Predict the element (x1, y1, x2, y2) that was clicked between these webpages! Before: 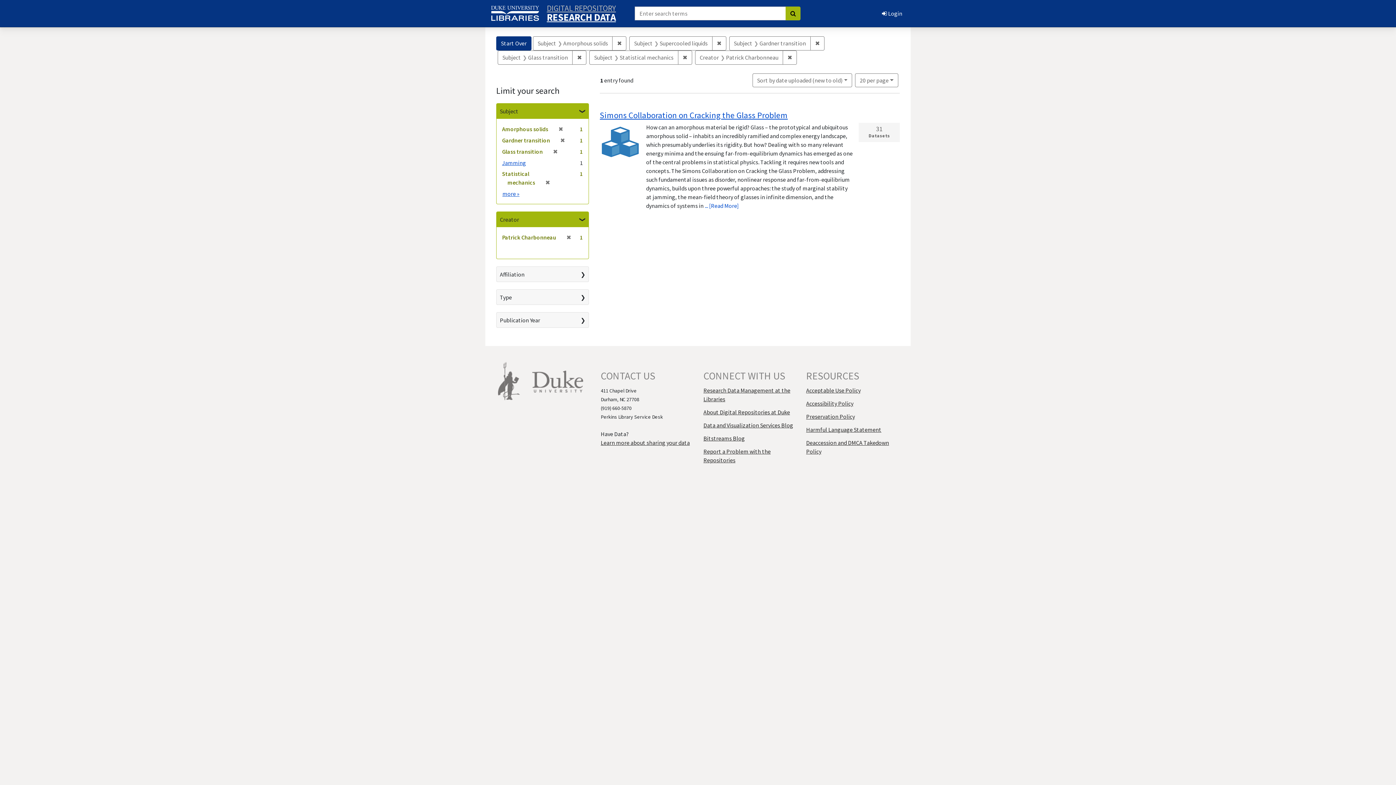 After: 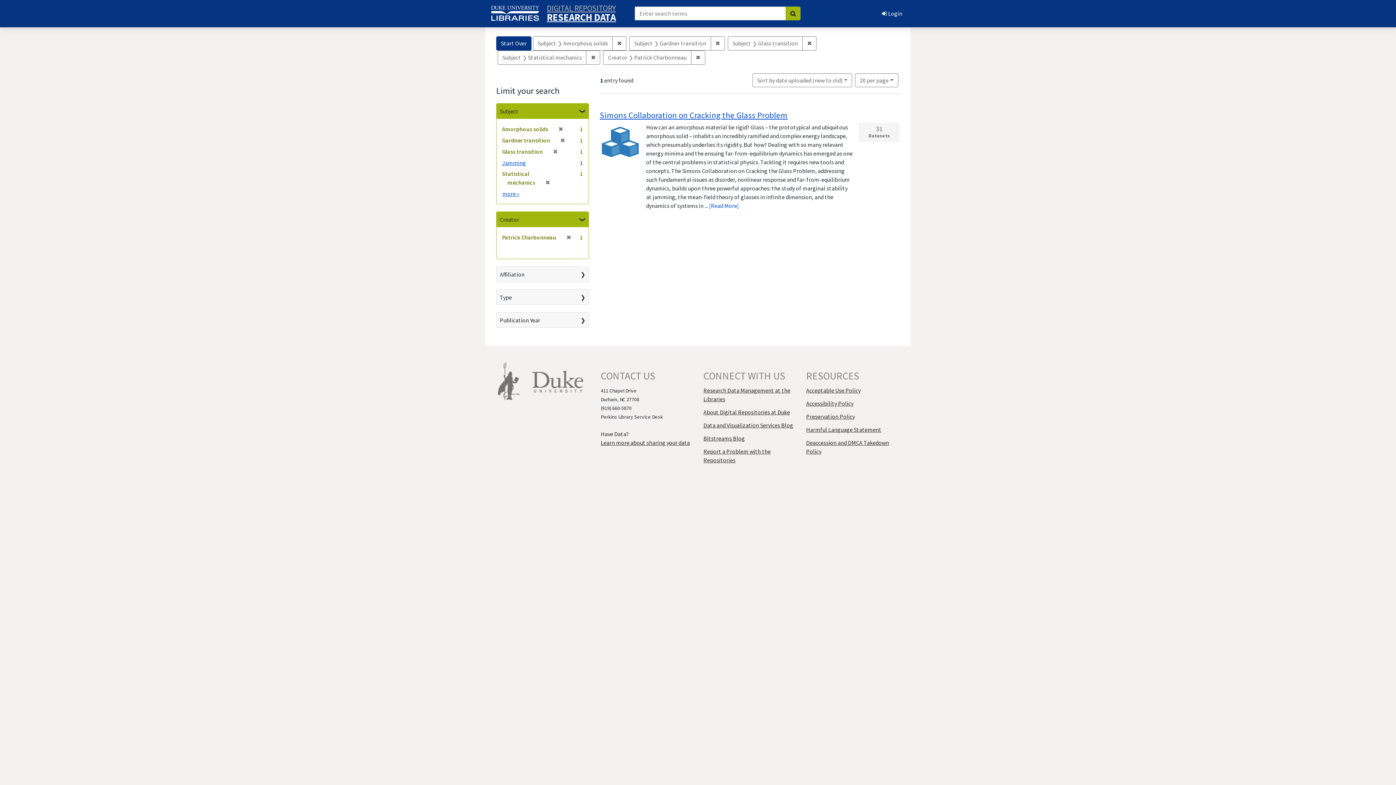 Action: label: ✖
Remove constraint Subject: Supercooled liquids bbox: (712, 36, 726, 50)